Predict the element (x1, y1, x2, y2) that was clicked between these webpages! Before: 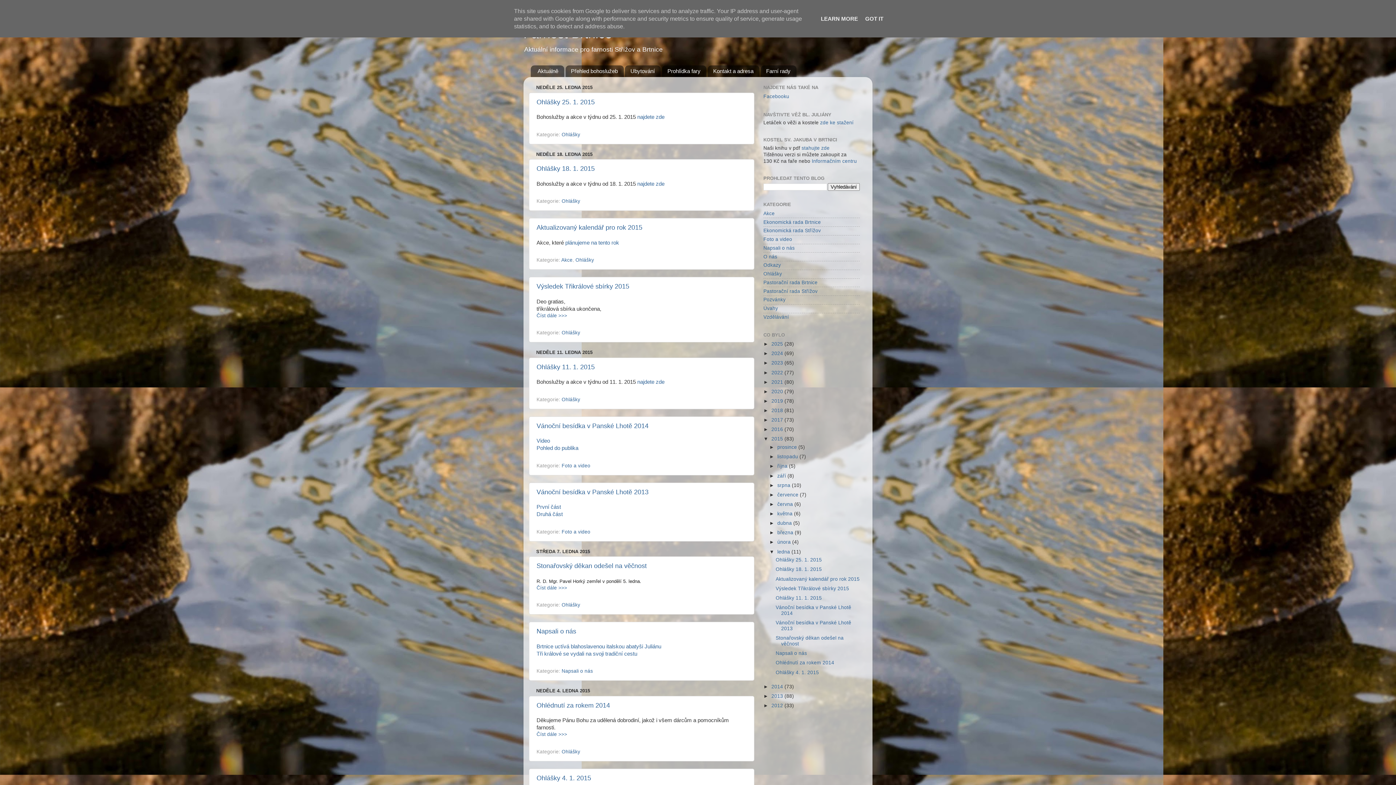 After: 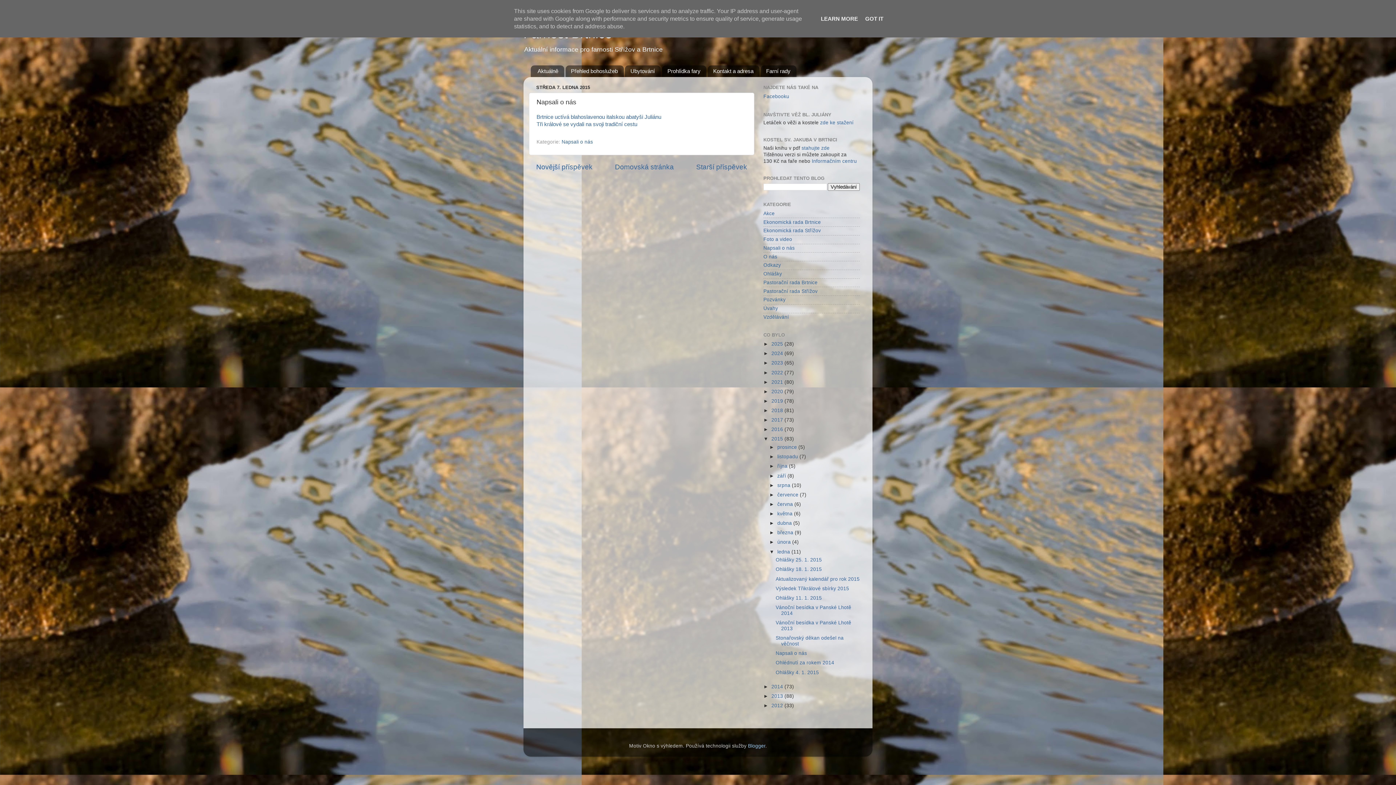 Action: label: Napsali o nás bbox: (775, 651, 807, 656)